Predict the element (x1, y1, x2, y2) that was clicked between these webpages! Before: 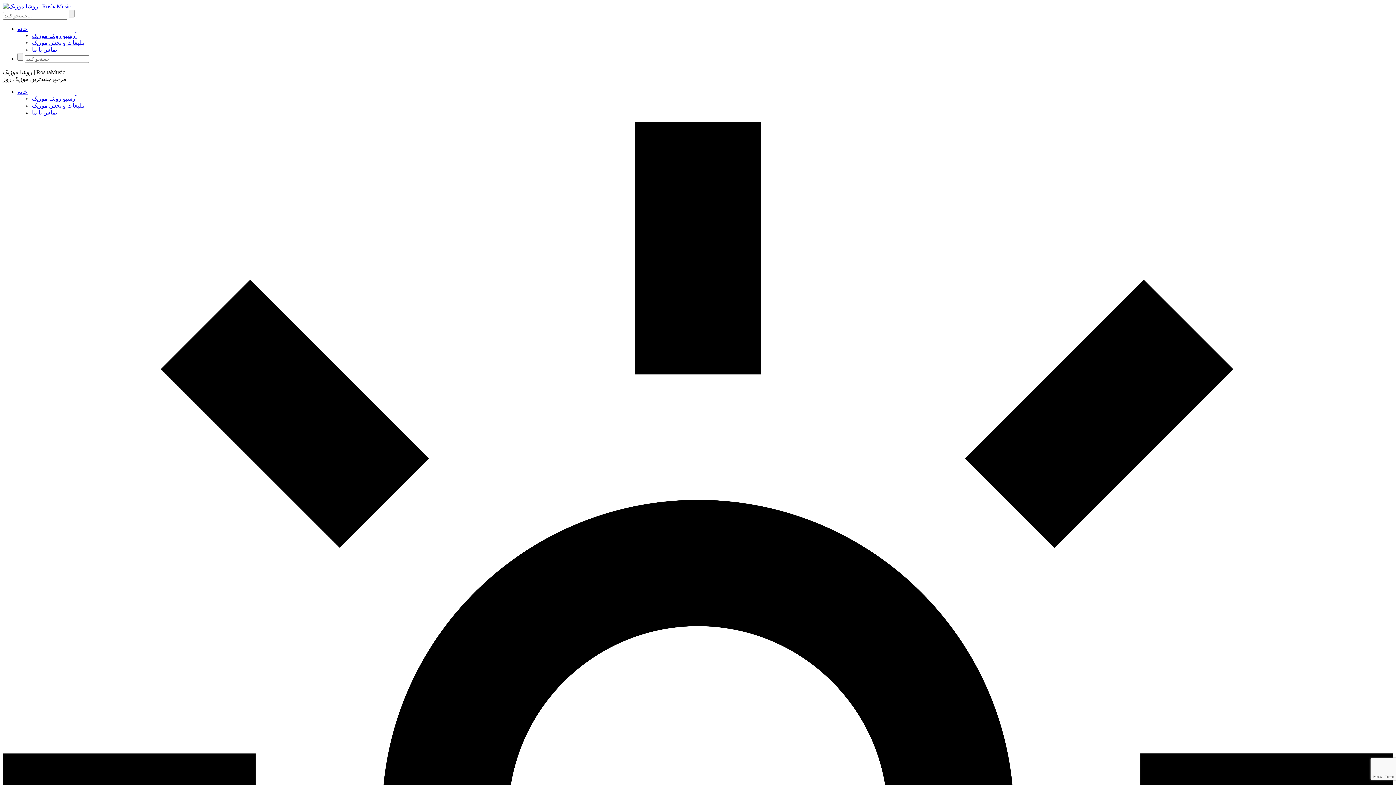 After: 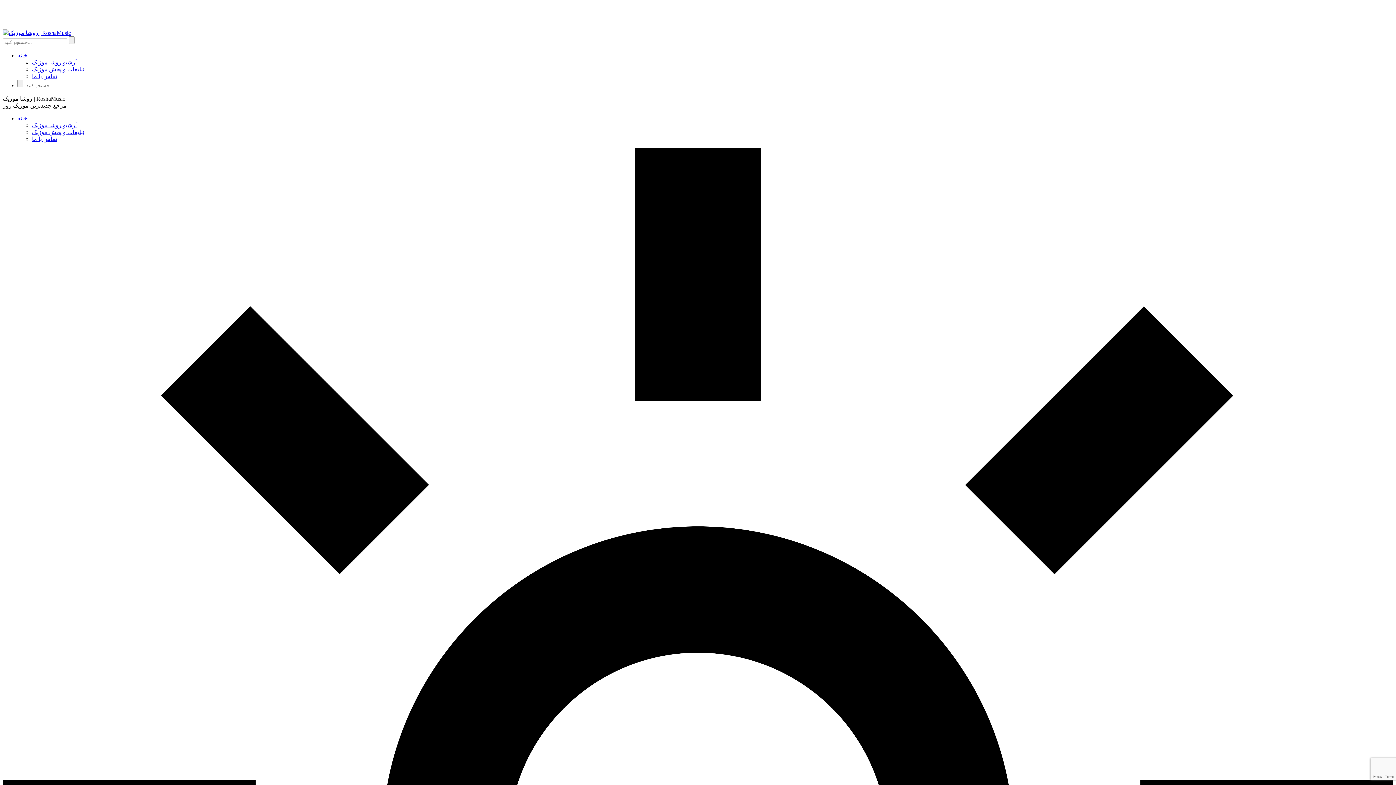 Action: bbox: (32, 39, 84, 45) label: تبلیغات و پخش موزیک